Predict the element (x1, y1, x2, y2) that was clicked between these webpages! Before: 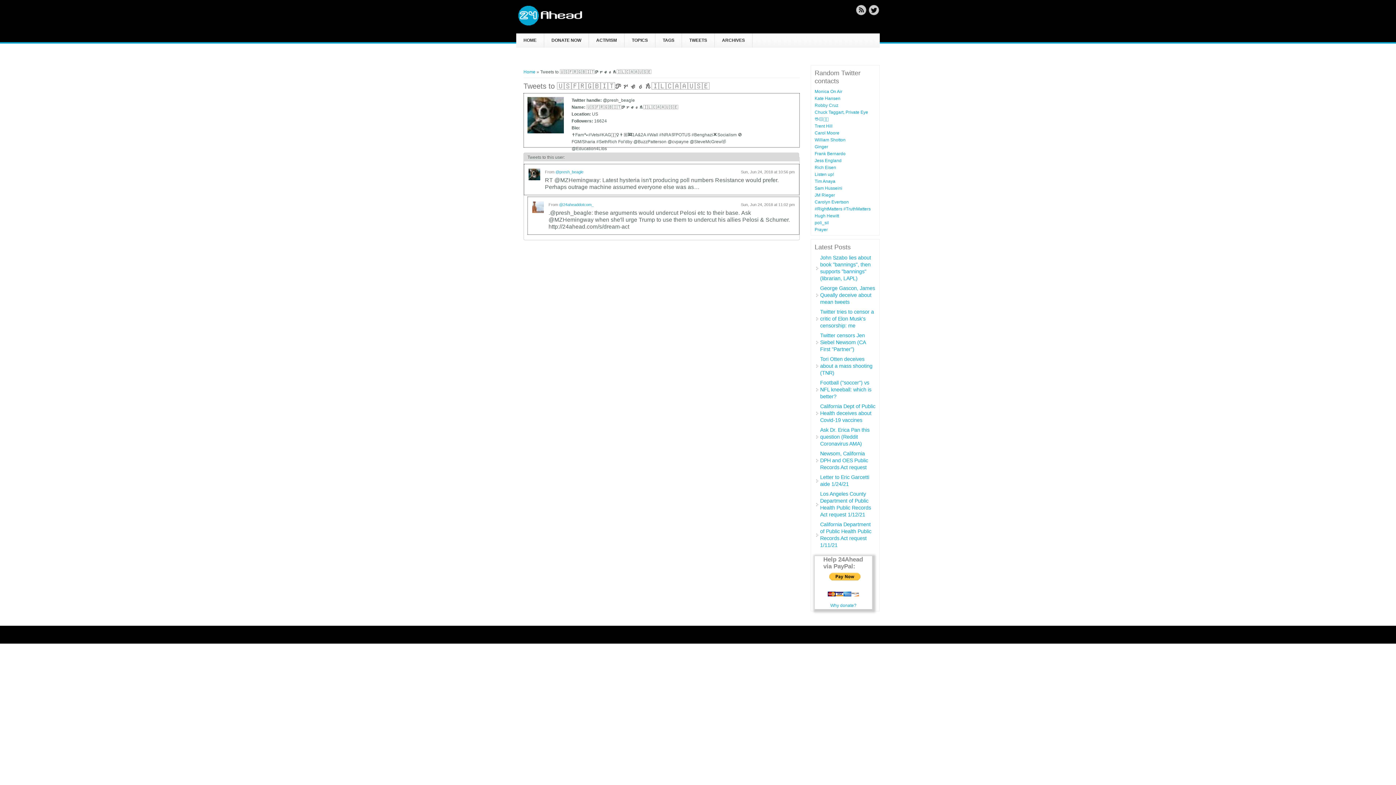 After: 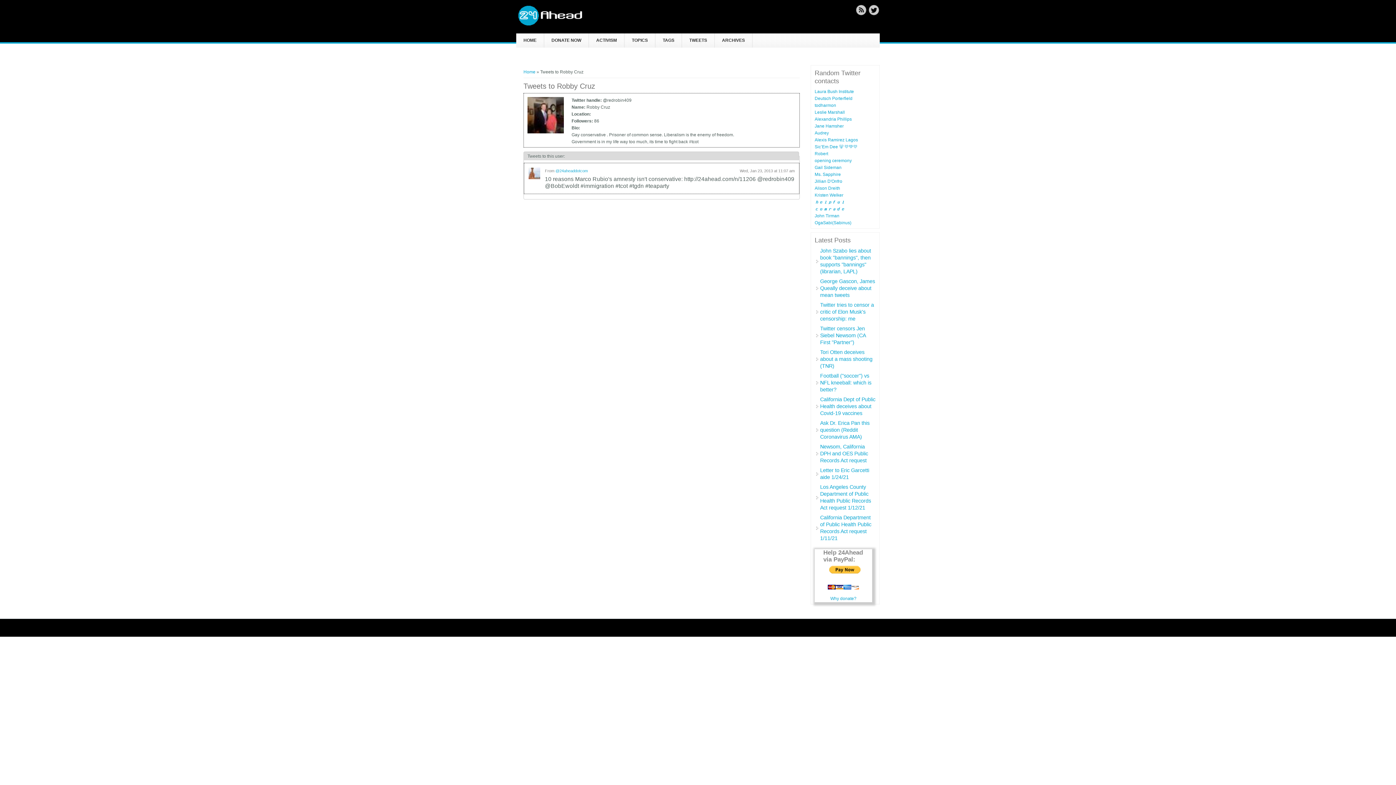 Action: label: Robby Cruz bbox: (814, 103, 838, 108)